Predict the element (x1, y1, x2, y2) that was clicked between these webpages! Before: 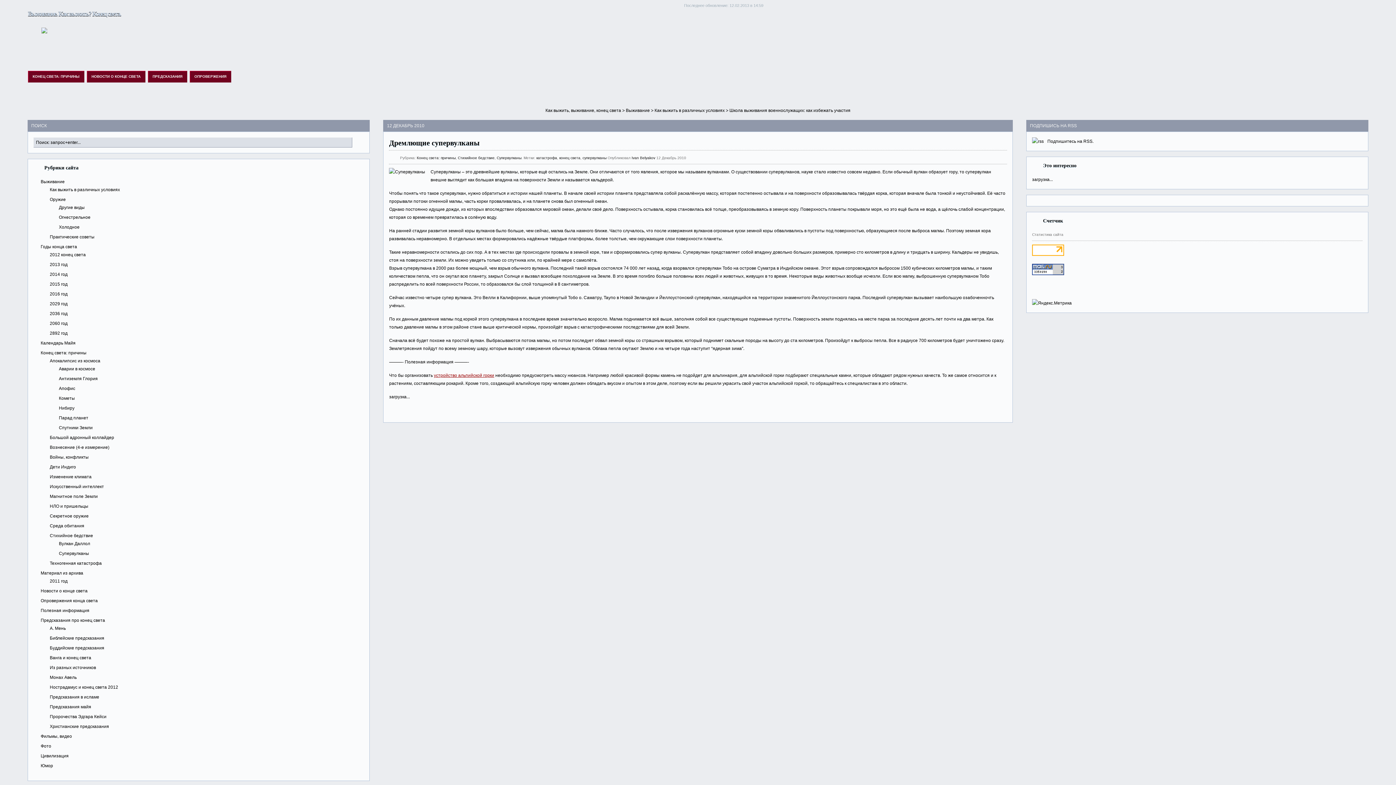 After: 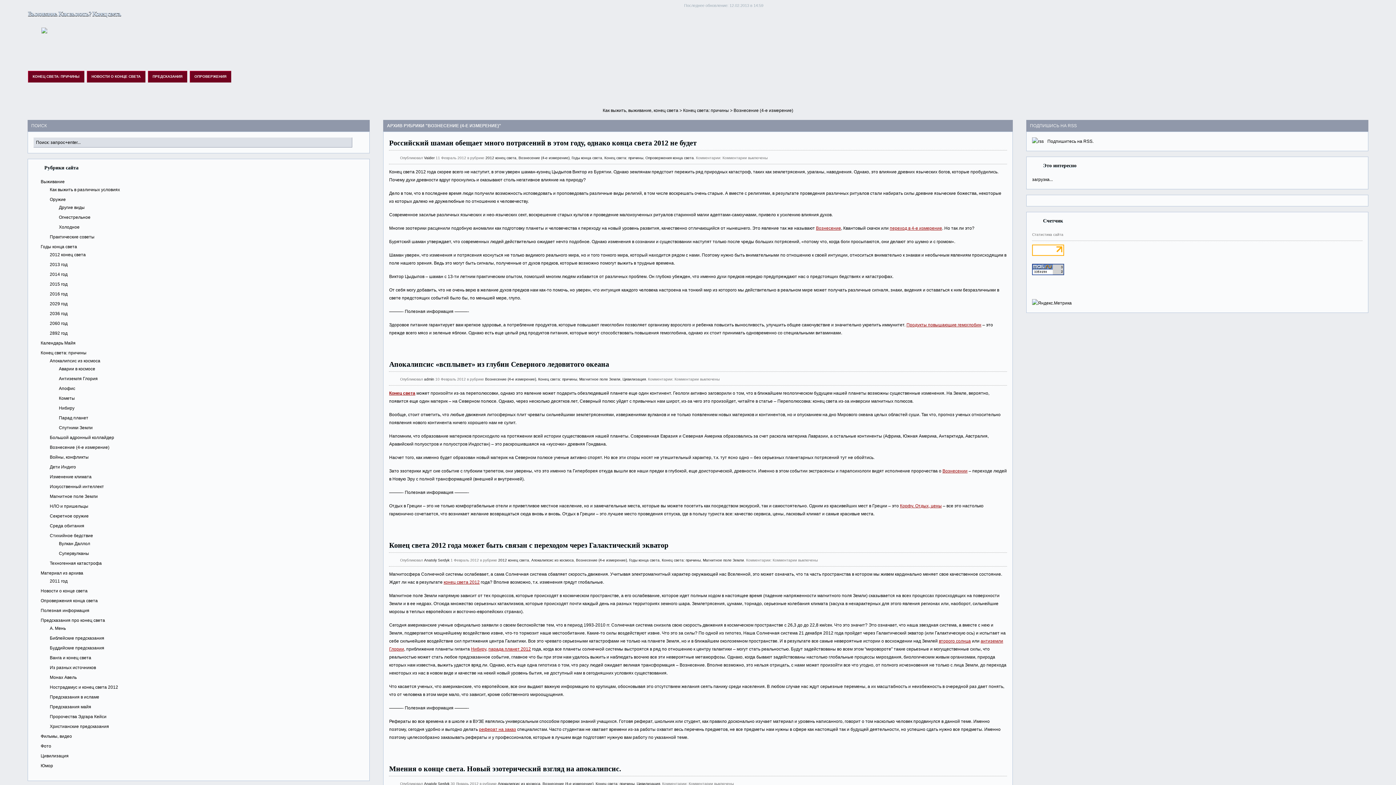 Action: bbox: (49, 445, 109, 450) label: Вознесение (4-е измерение)